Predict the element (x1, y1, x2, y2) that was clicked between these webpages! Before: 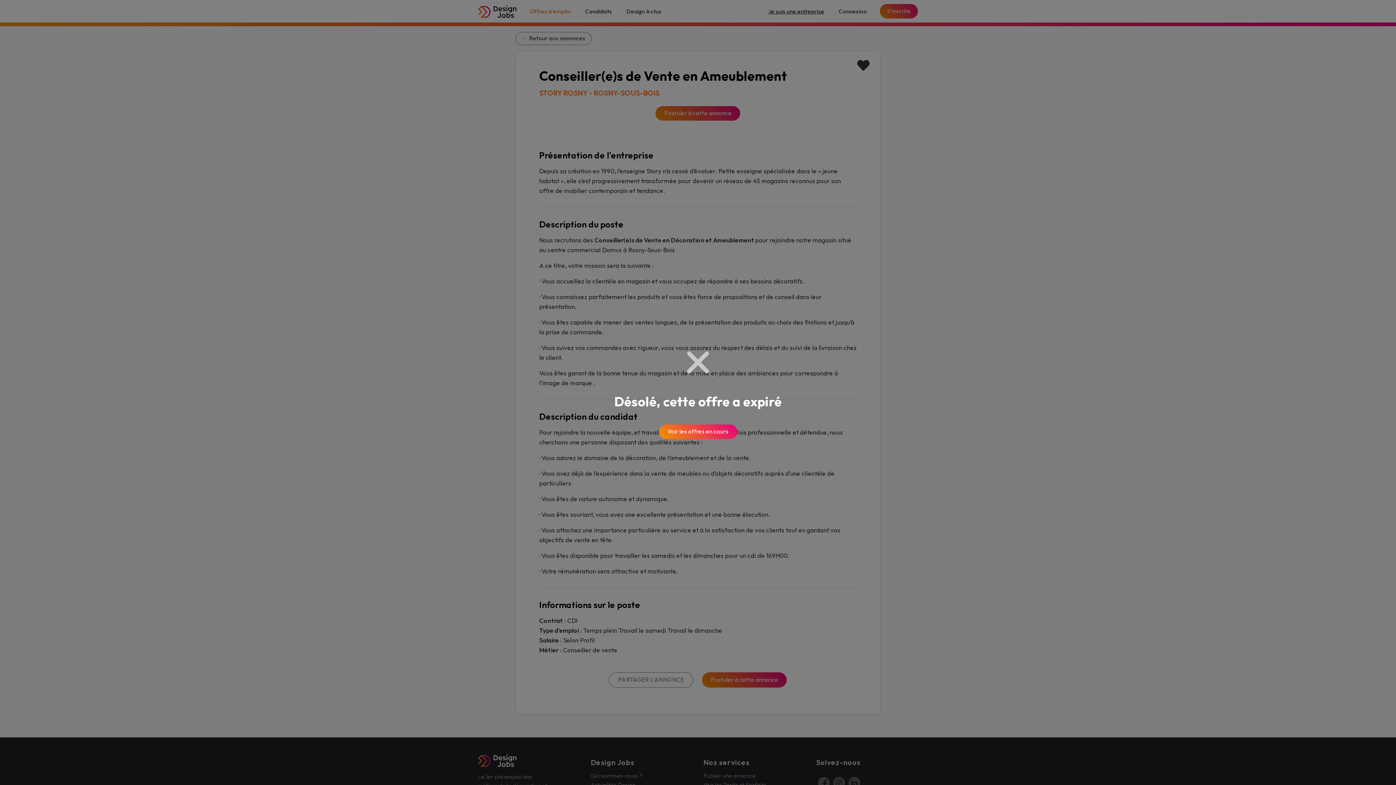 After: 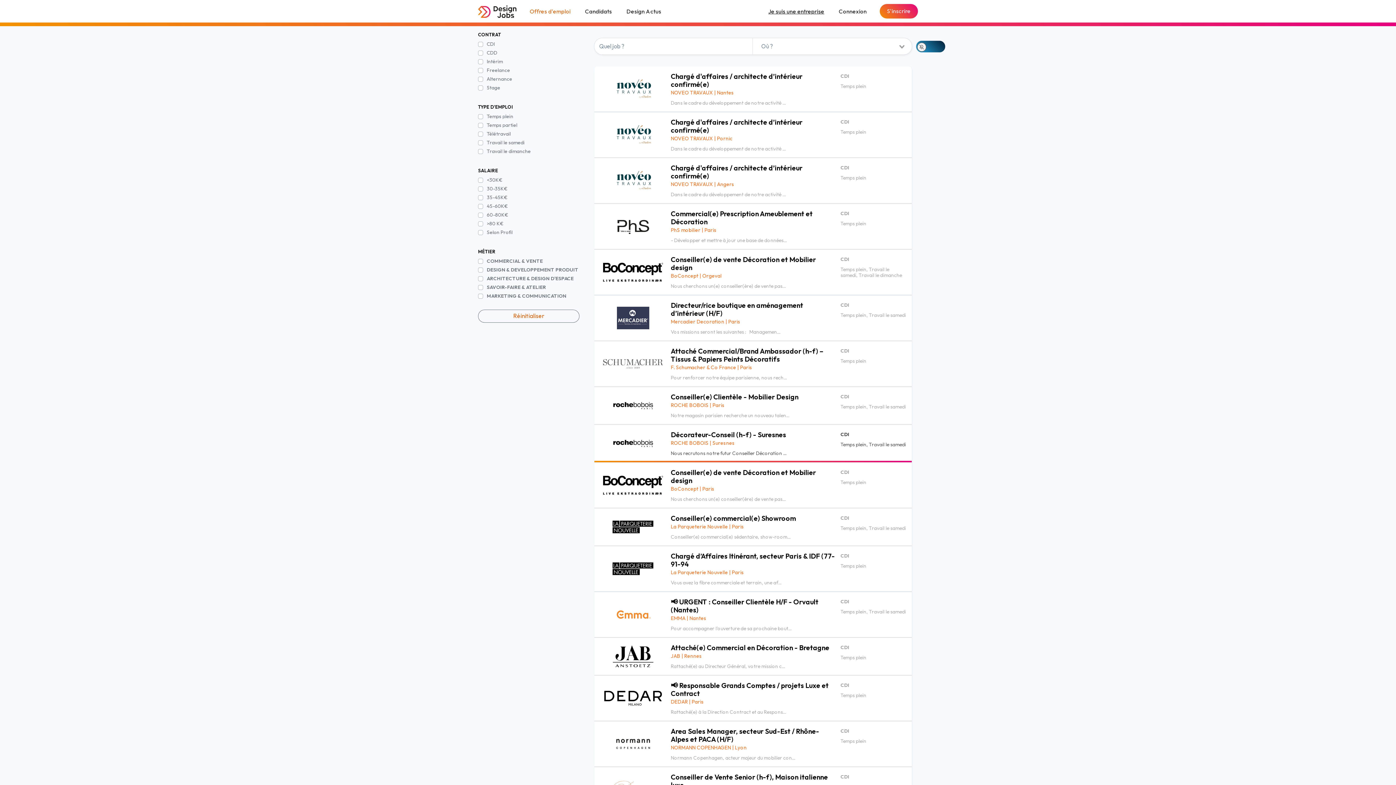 Action: label: Voir les offres en cours bbox: (659, 424, 737, 439)